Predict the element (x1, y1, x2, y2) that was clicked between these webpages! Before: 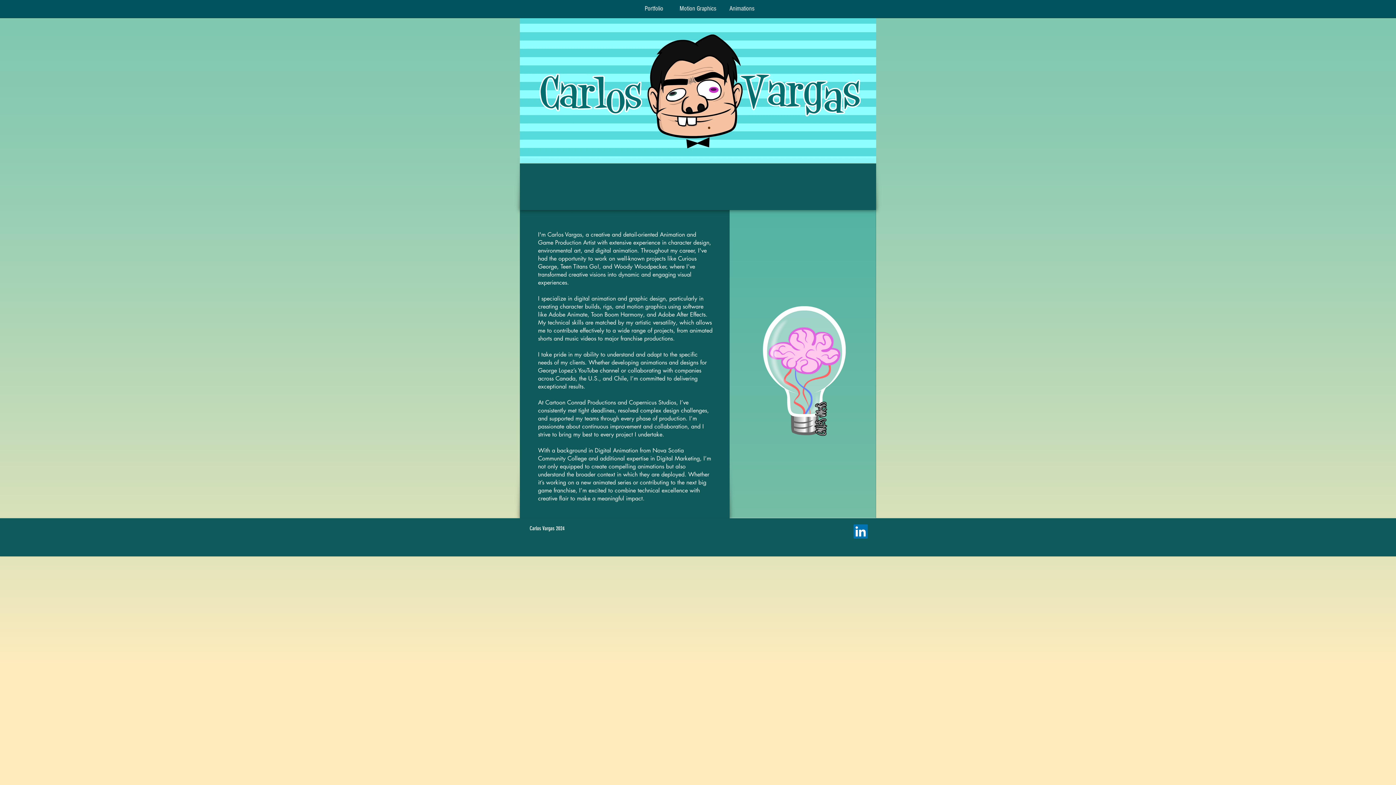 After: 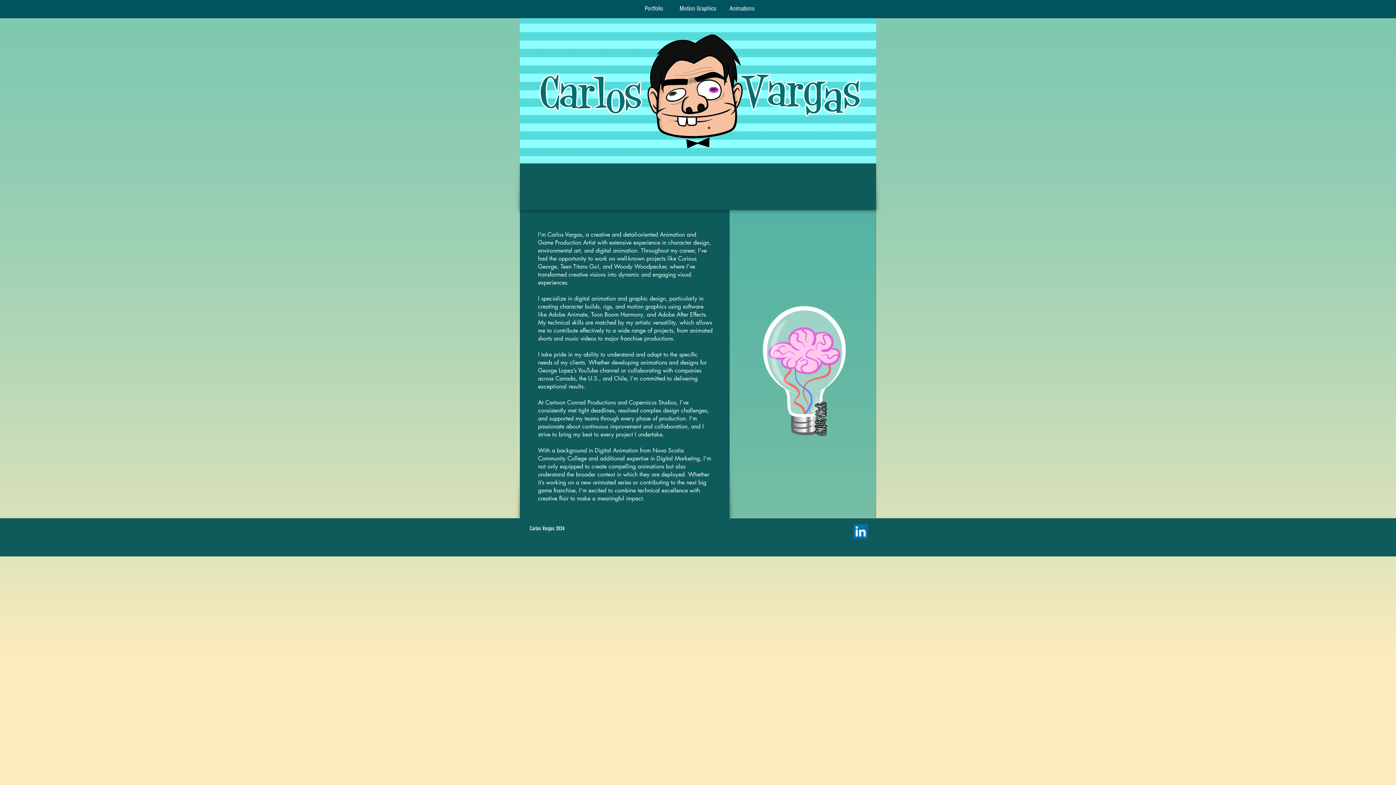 Action: bbox: (853, 524, 868, 538) label: LinkedIn